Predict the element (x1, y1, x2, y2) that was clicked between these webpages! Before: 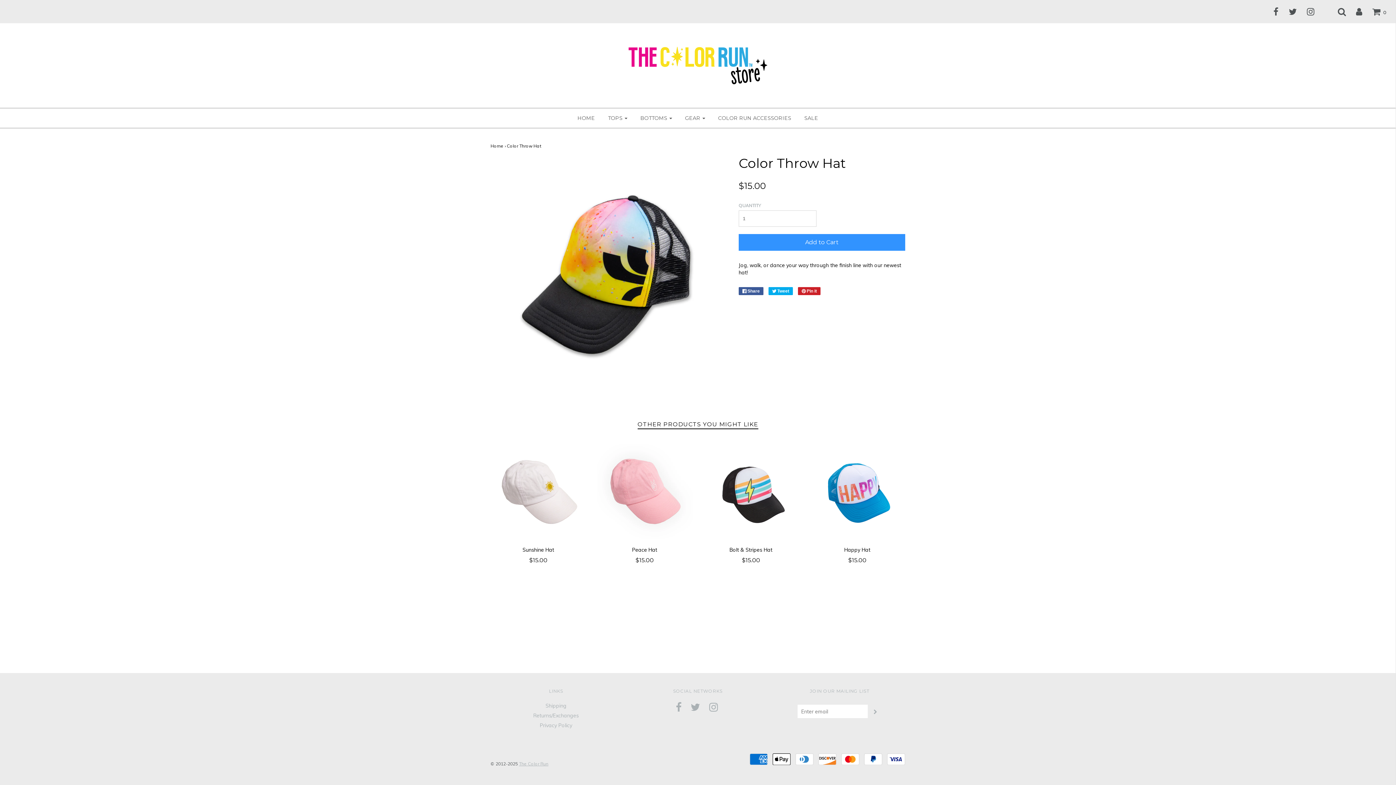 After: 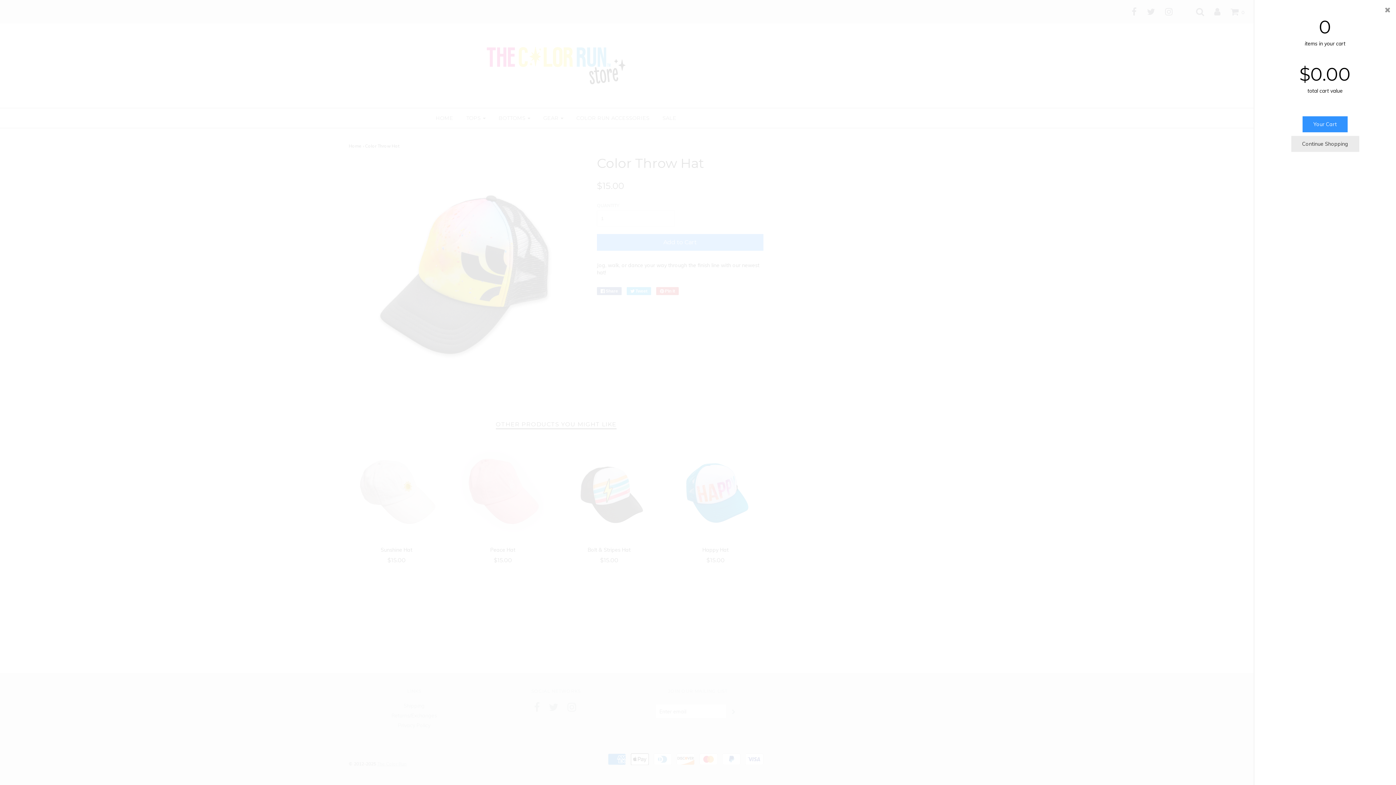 Action: bbox: (1363, 7, 1386, 16) label:  0